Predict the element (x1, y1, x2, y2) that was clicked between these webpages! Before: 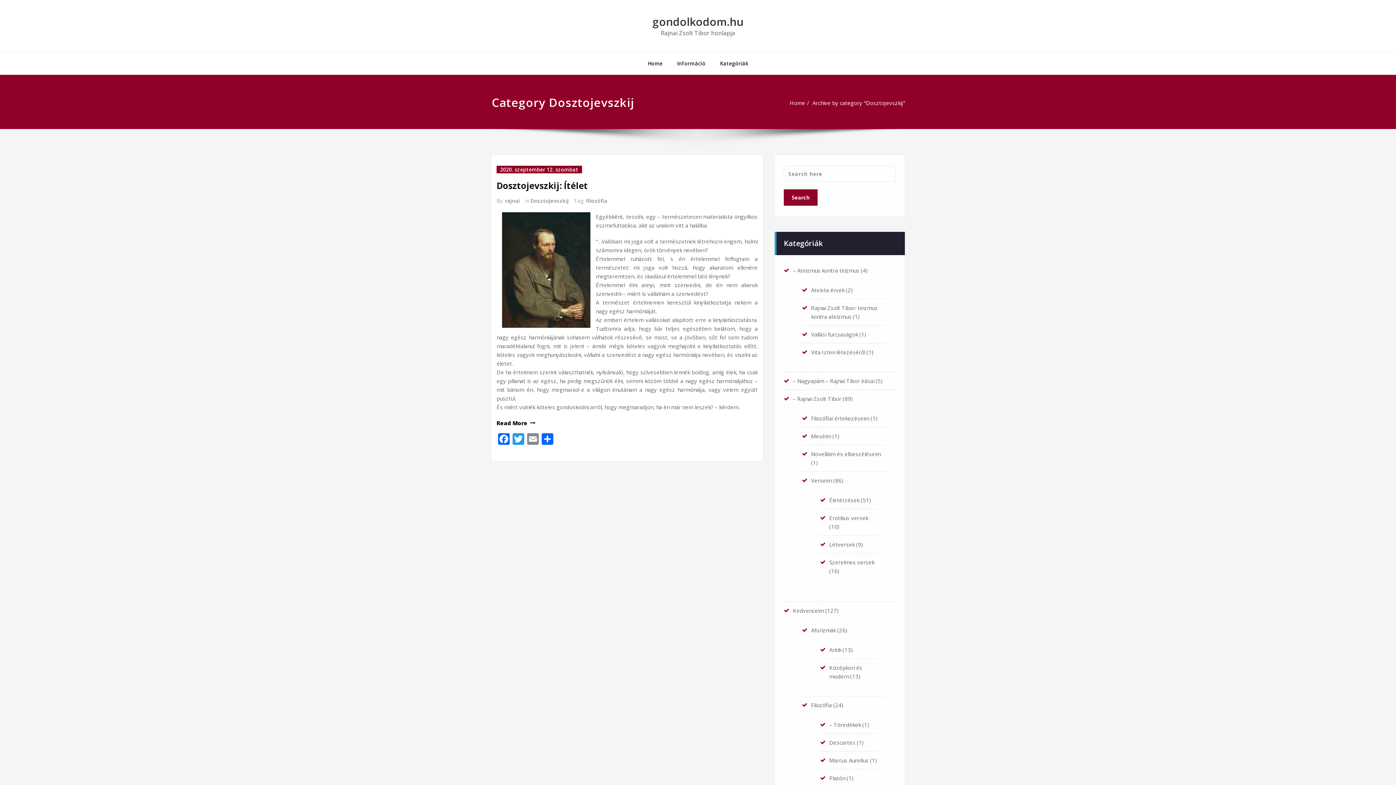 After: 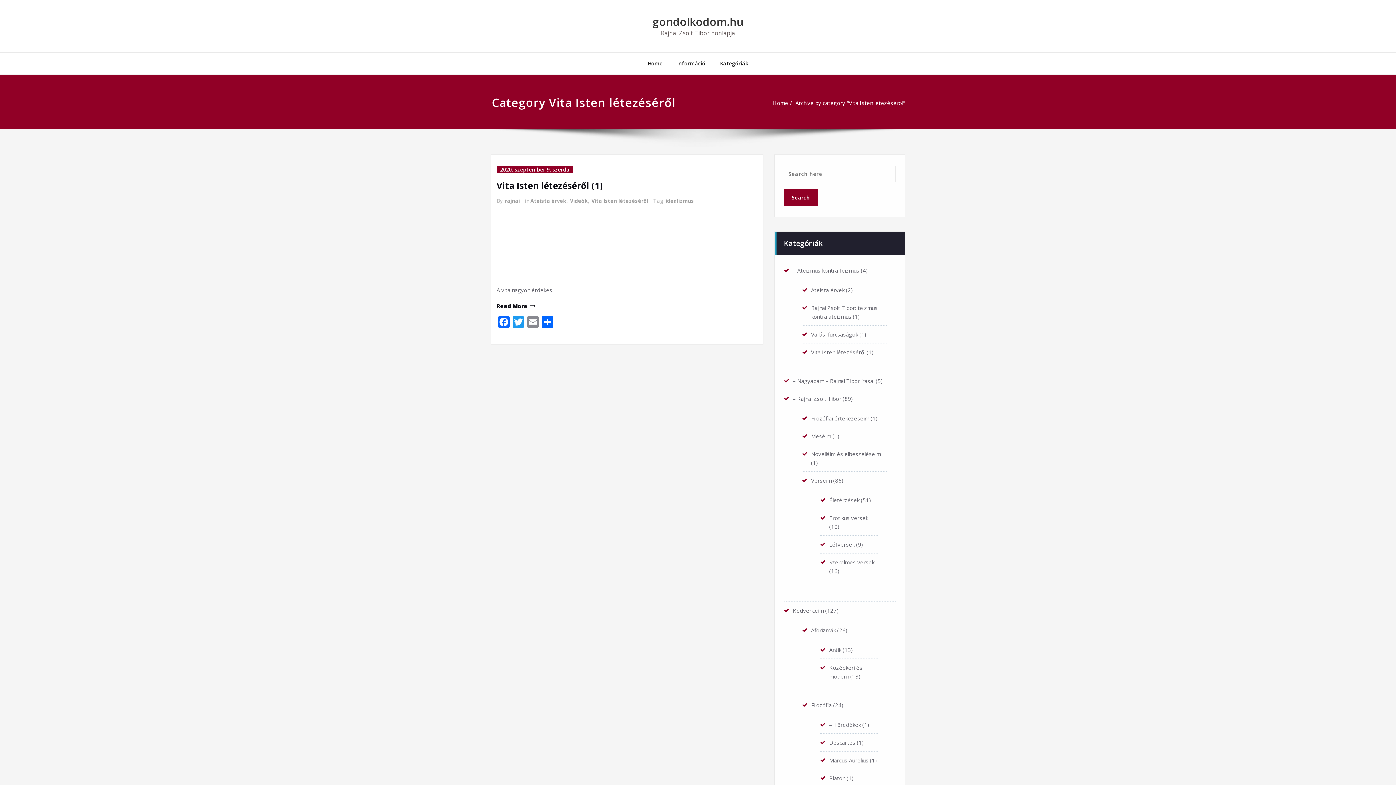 Action: label: Vita Isten létezéséről bbox: (811, 348, 865, 356)